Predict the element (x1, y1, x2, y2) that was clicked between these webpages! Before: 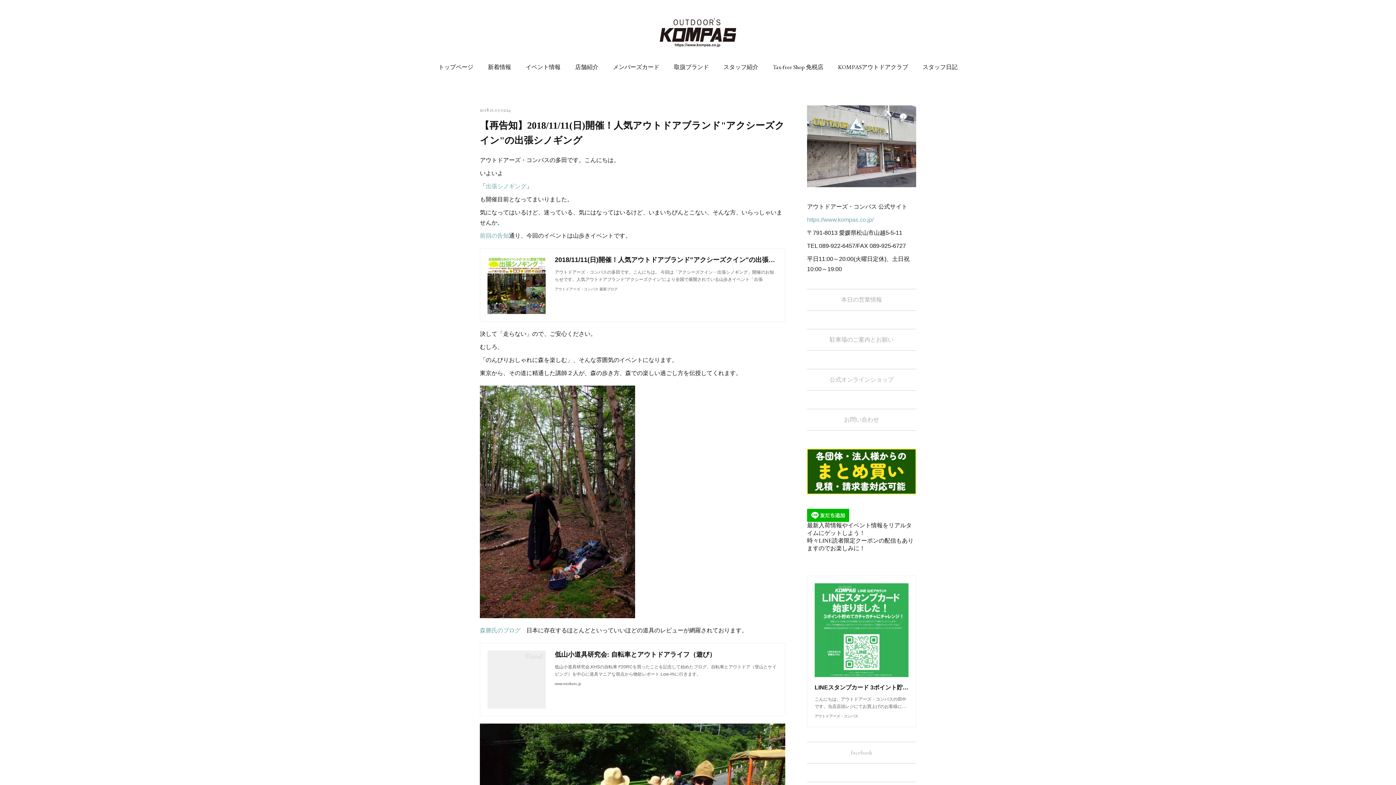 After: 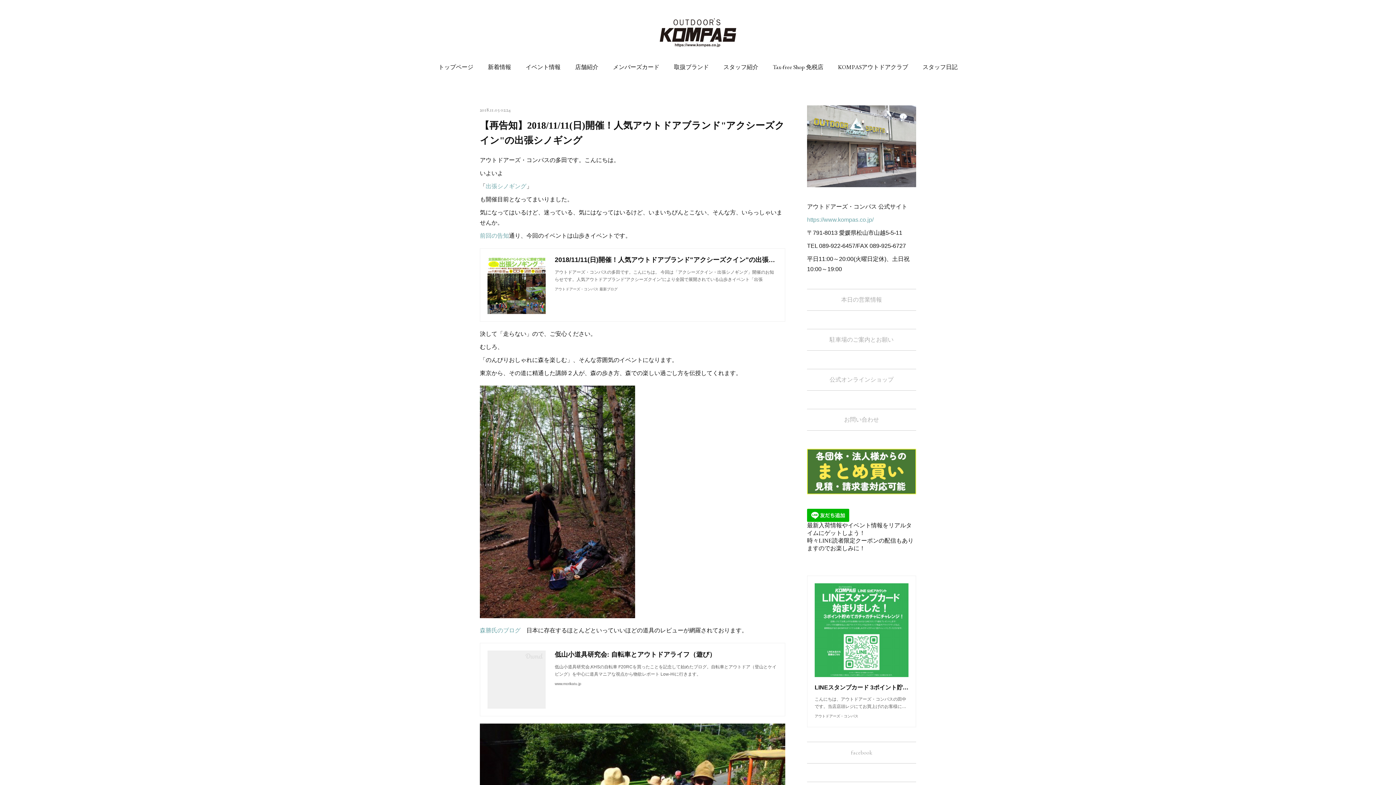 Action: bbox: (807, 449, 916, 494)